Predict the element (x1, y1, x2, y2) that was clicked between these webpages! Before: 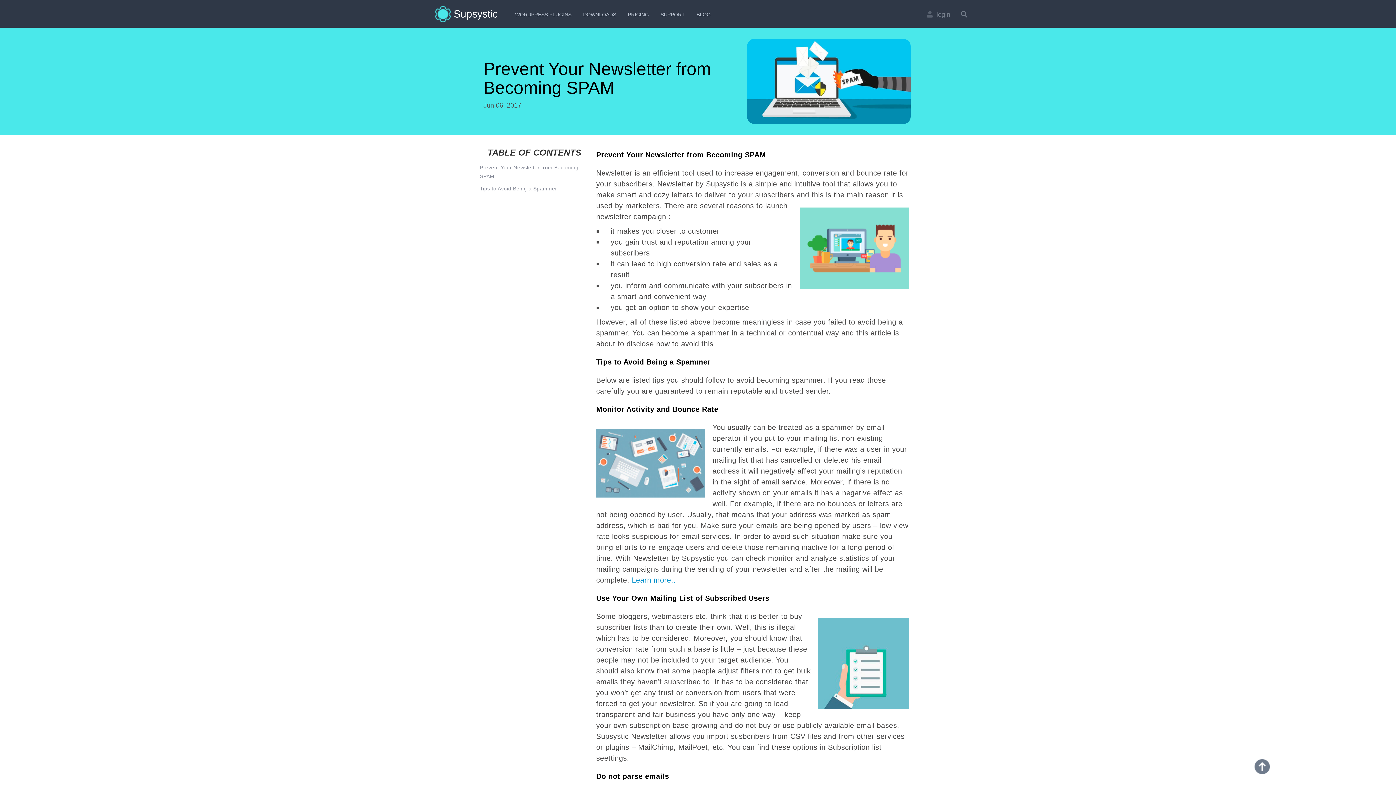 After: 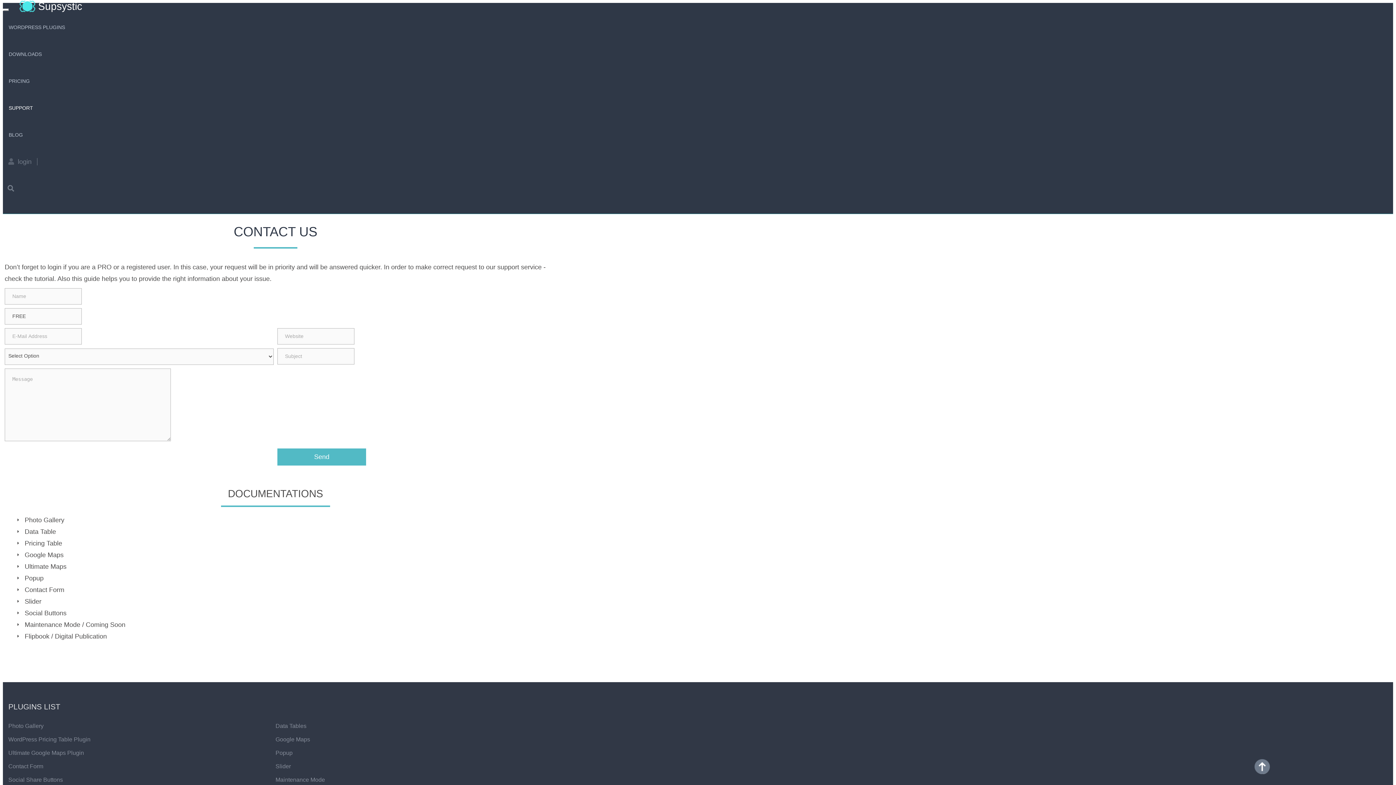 Action: bbox: (654, 0, 690, 27) label: SUPPORT